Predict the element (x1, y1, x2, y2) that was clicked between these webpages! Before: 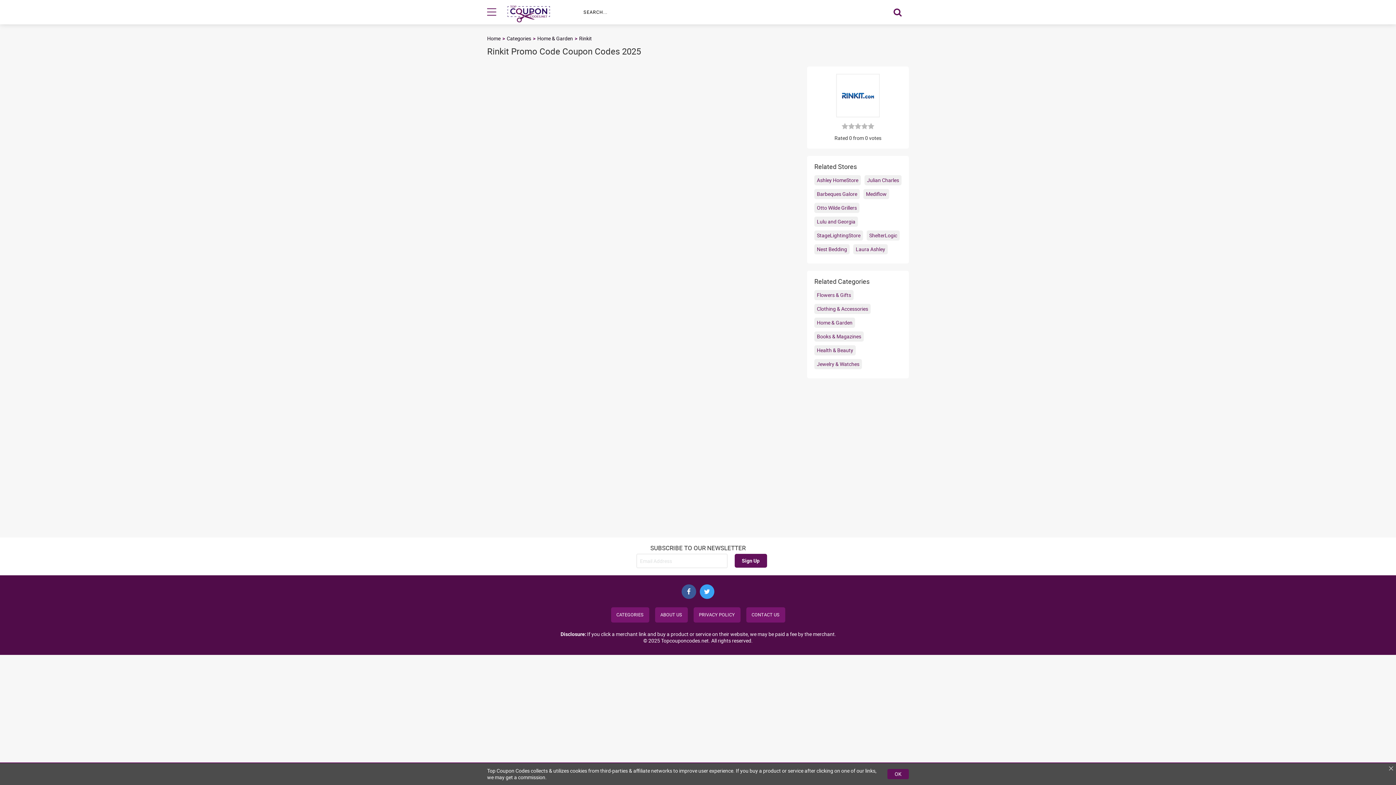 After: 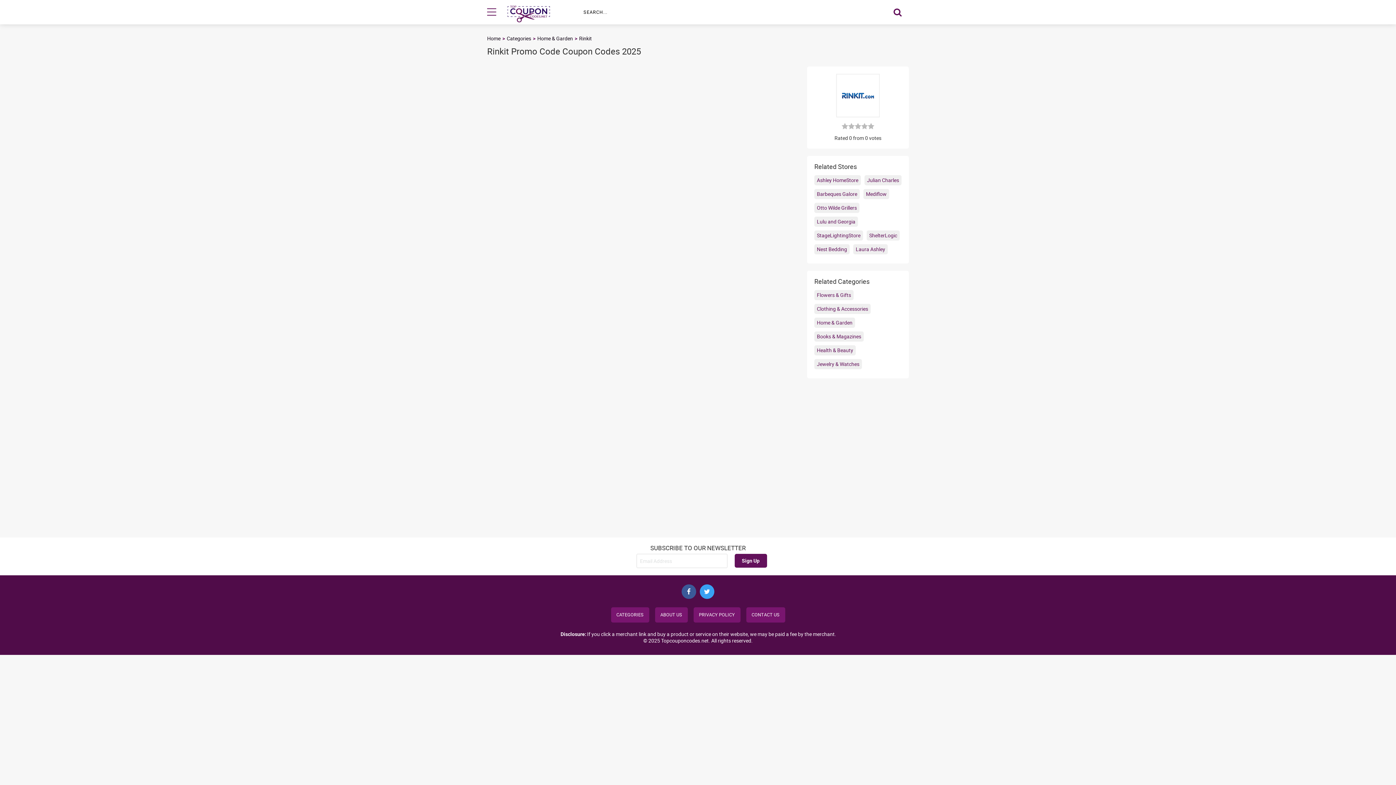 Action: bbox: (887, 769, 909, 779) label: OK